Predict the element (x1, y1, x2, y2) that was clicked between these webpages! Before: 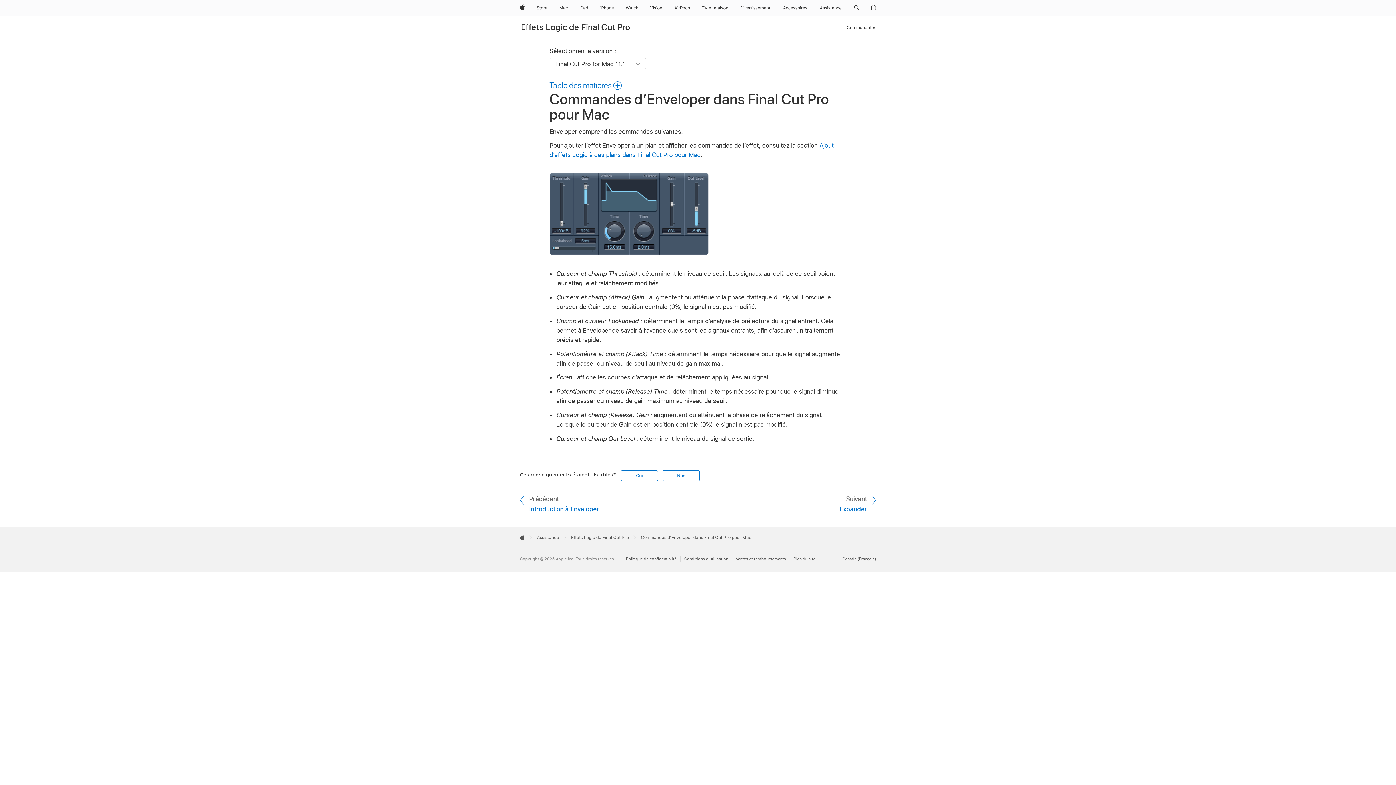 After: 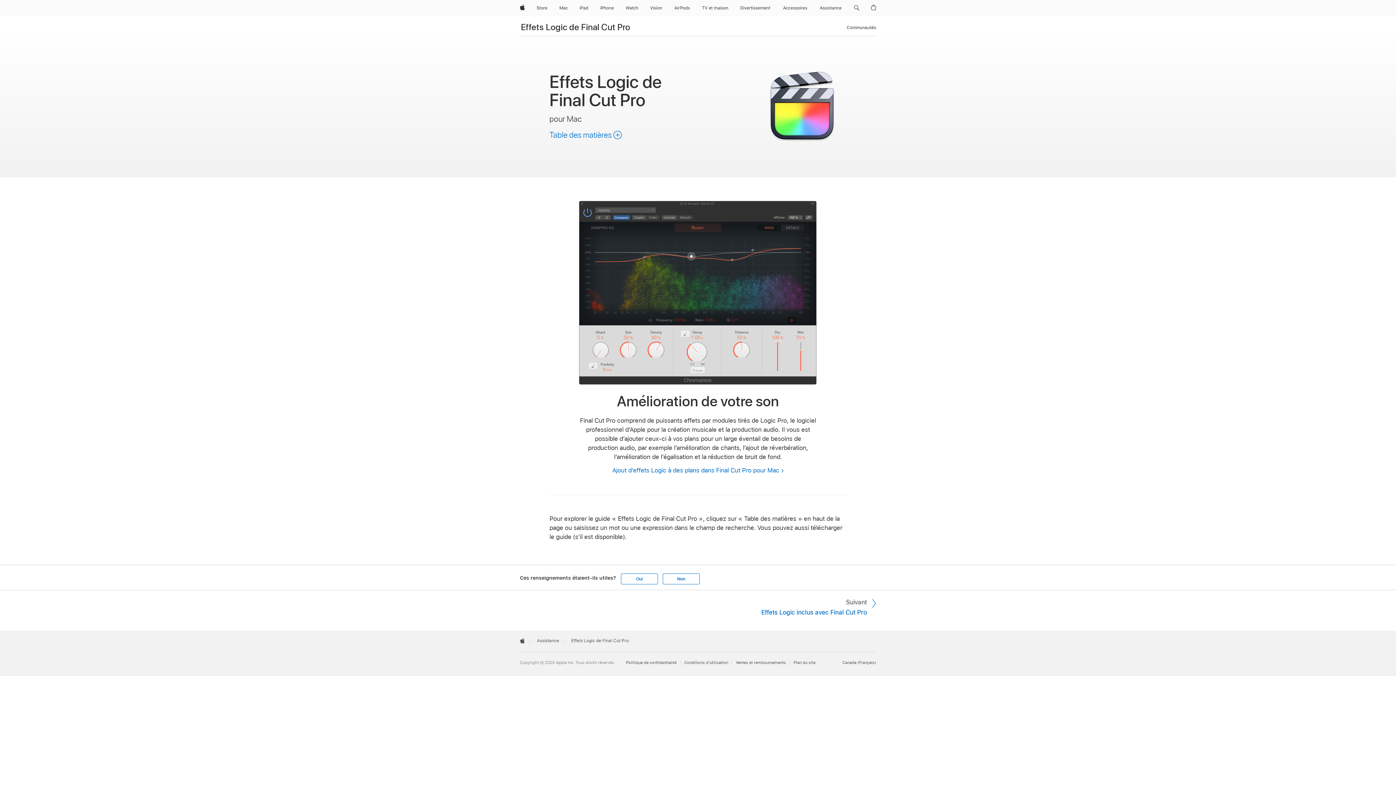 Action: label: Effets Logic de Final Cut Pro bbox: (521, 21, 630, 32)